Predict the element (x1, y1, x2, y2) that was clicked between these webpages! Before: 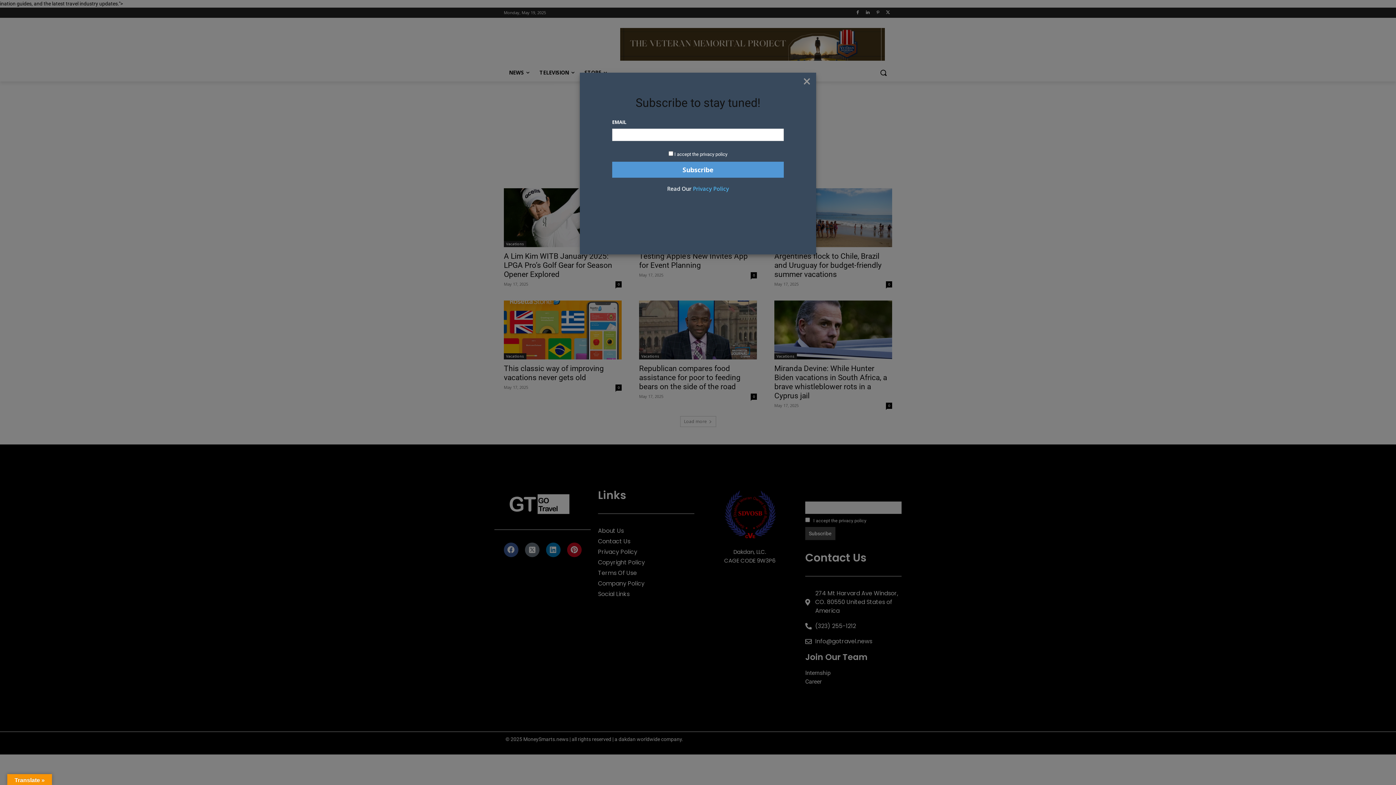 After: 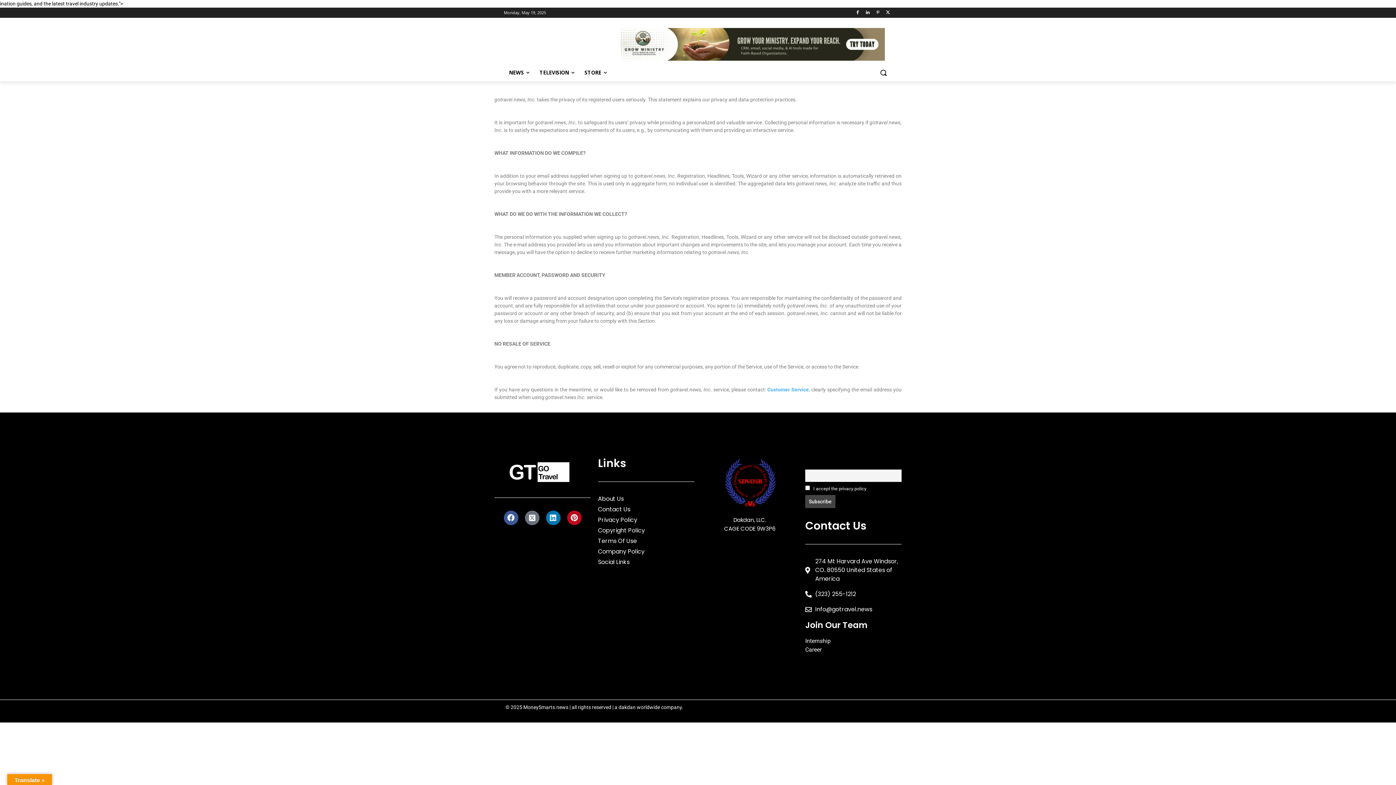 Action: label: Privacy Policy bbox: (693, 185, 729, 192)